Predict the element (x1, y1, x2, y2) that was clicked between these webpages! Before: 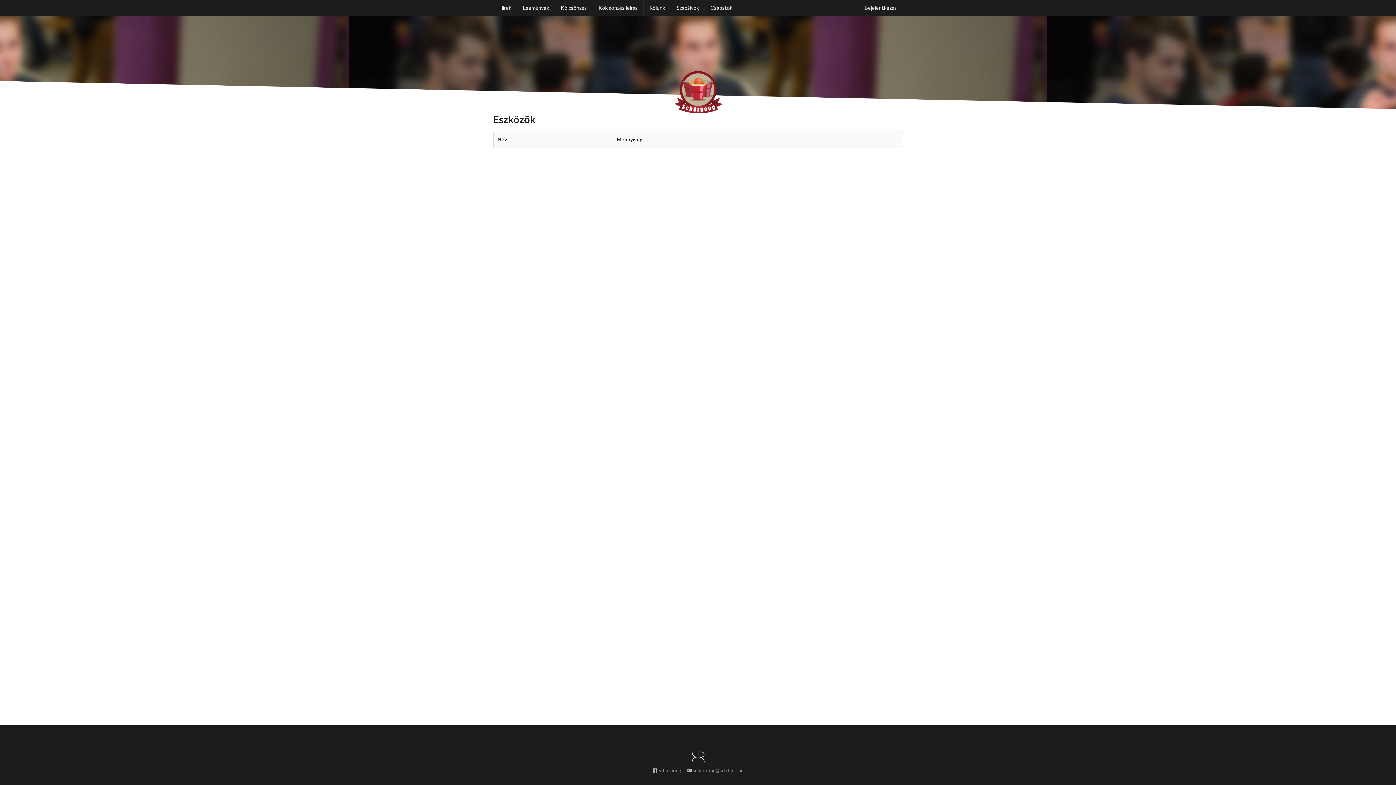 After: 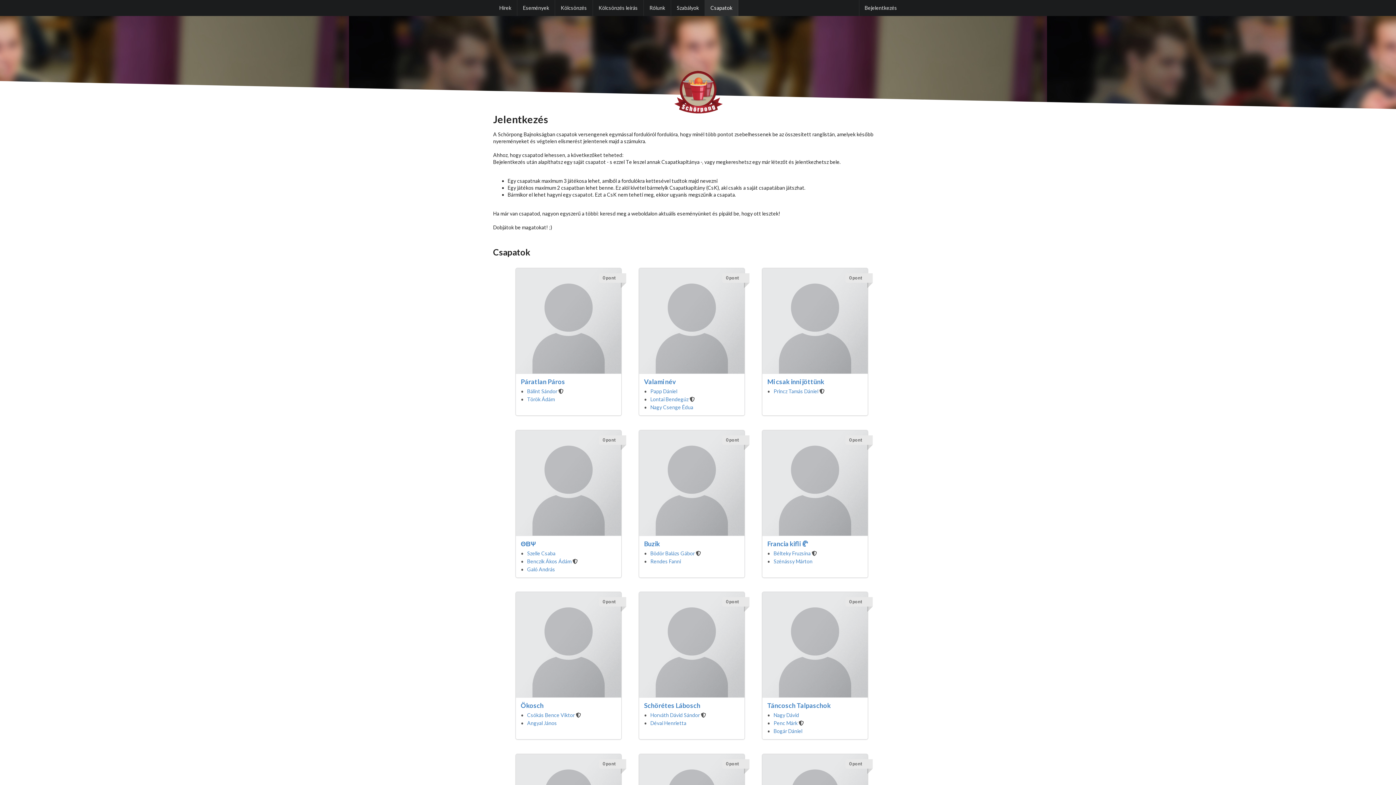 Action: bbox: (704, 0, 738, 16) label: Csapatok